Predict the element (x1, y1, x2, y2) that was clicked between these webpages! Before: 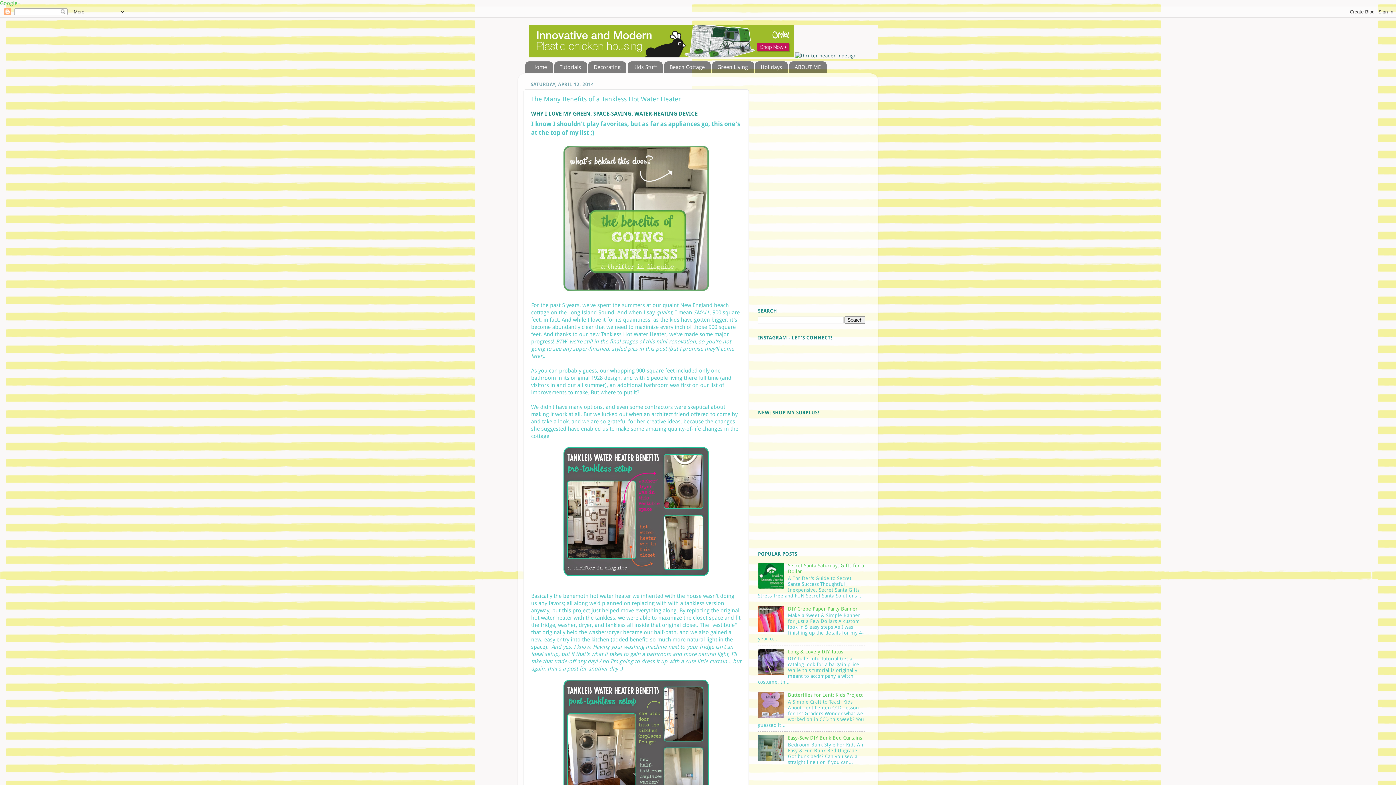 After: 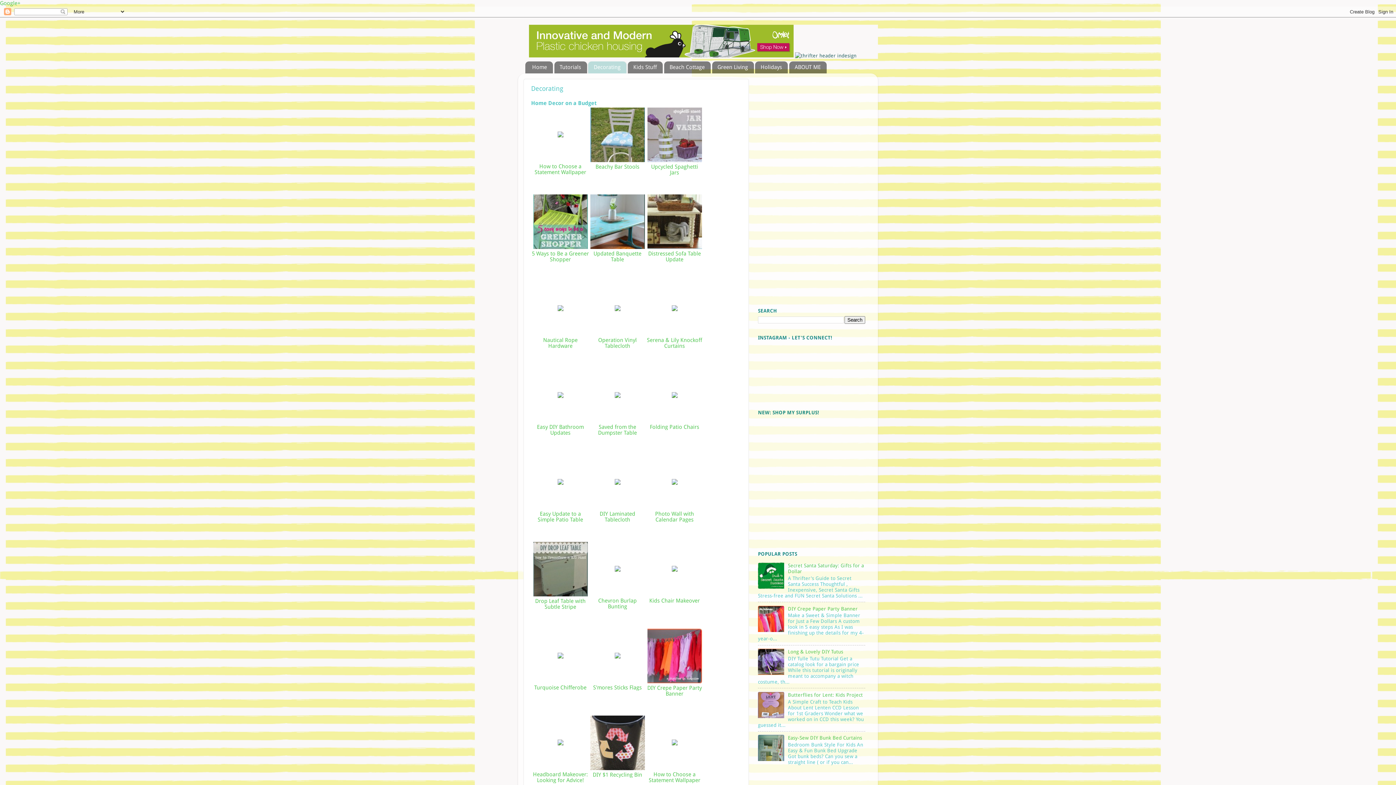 Action: bbox: (588, 61, 626, 73) label: Decorating